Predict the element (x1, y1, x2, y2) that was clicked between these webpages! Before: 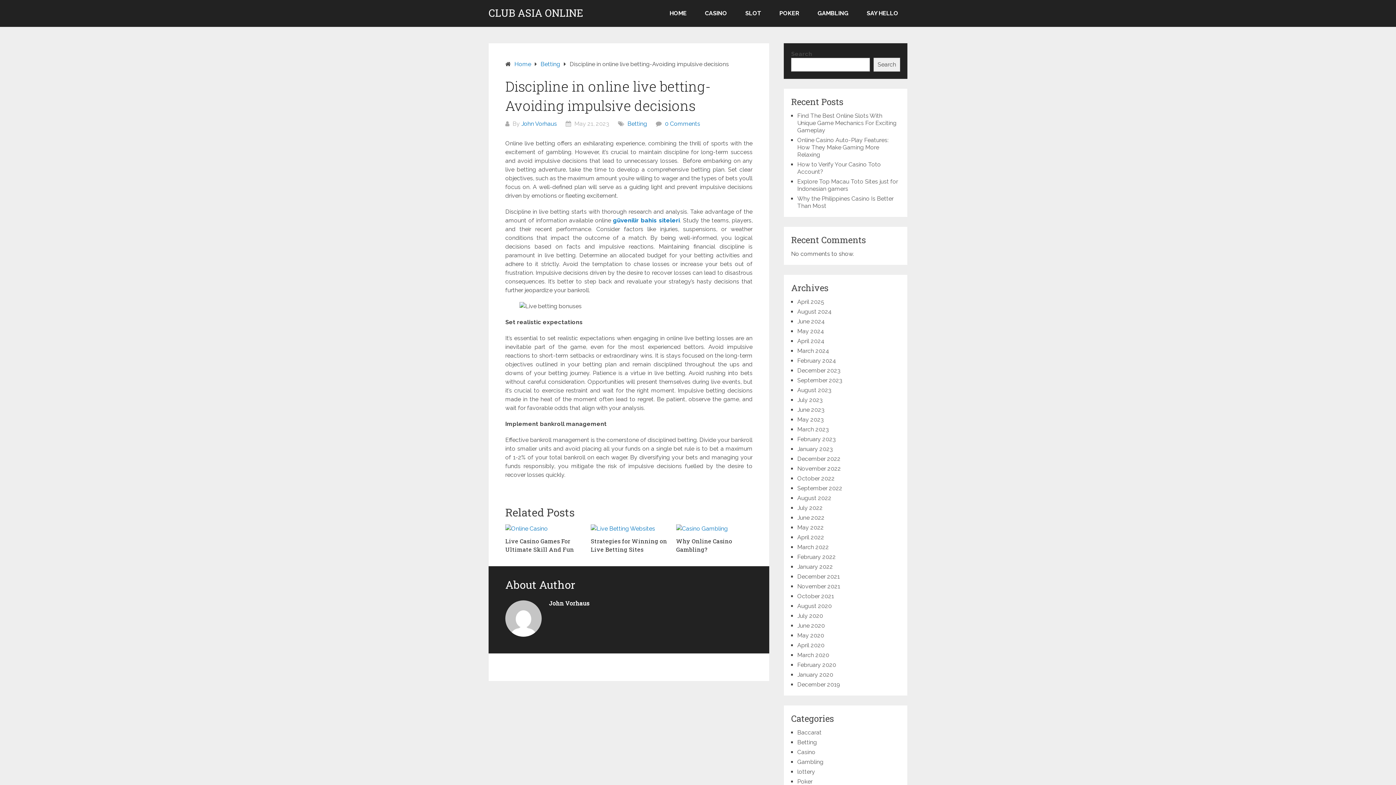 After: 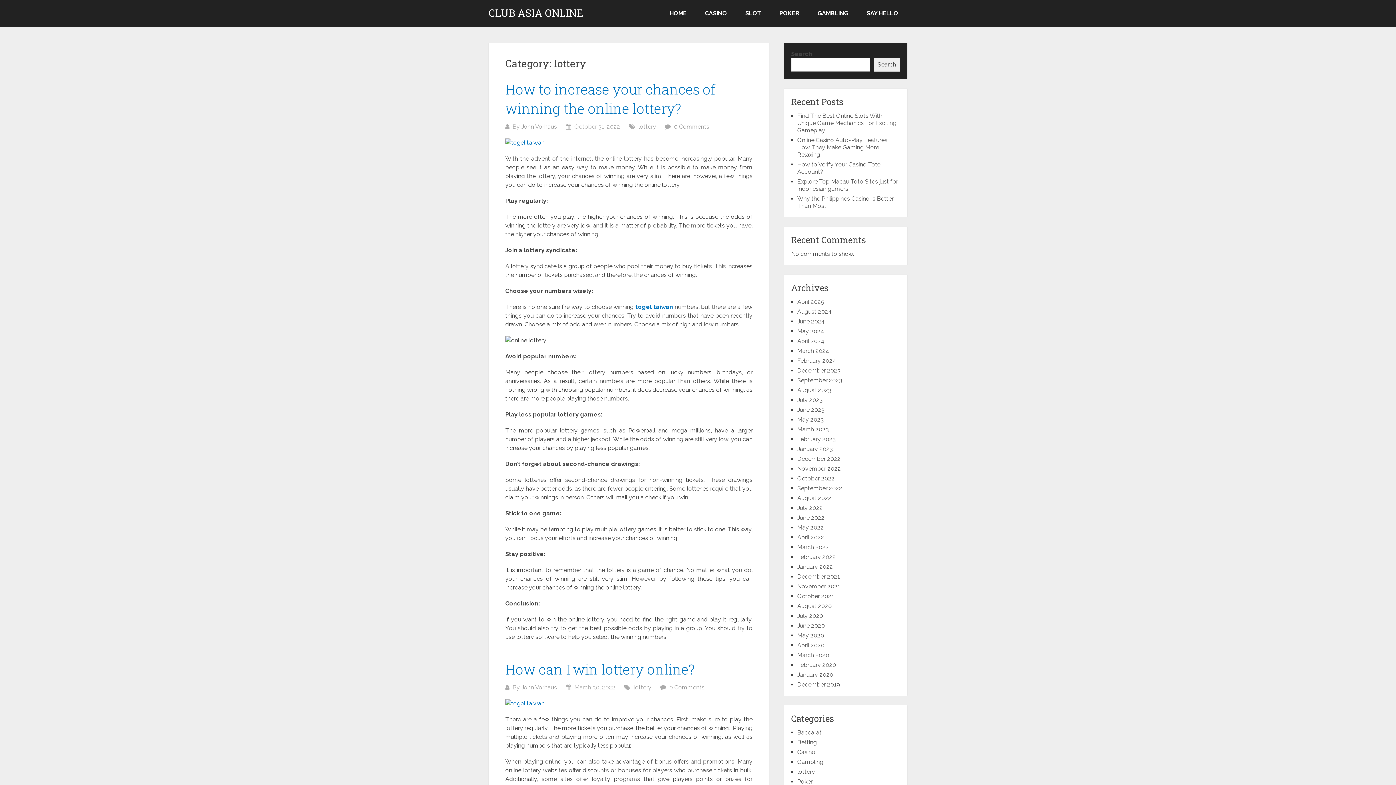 Action: label: lottery bbox: (797, 768, 815, 775)